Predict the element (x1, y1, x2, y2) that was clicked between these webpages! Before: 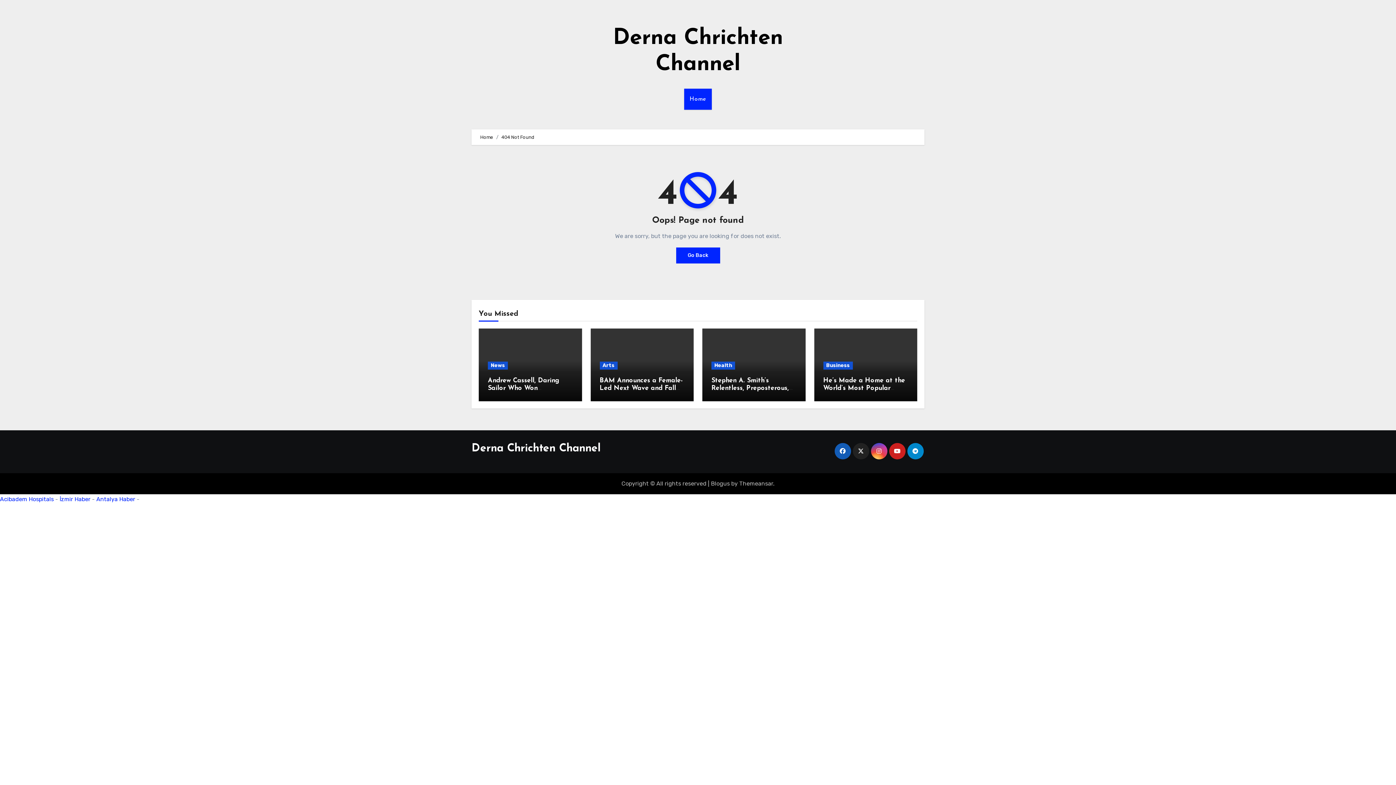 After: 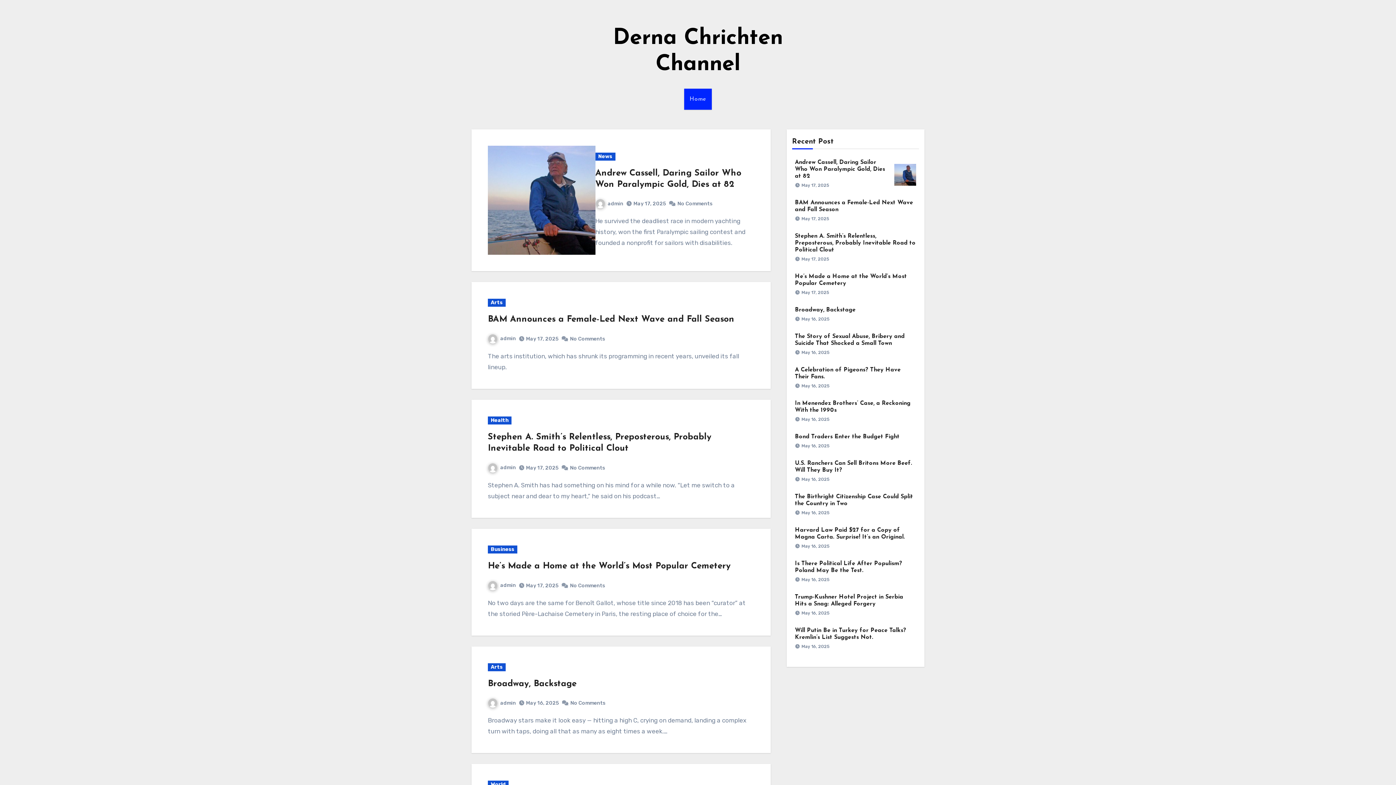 Action: bbox: (684, 88, 712, 109) label: Home